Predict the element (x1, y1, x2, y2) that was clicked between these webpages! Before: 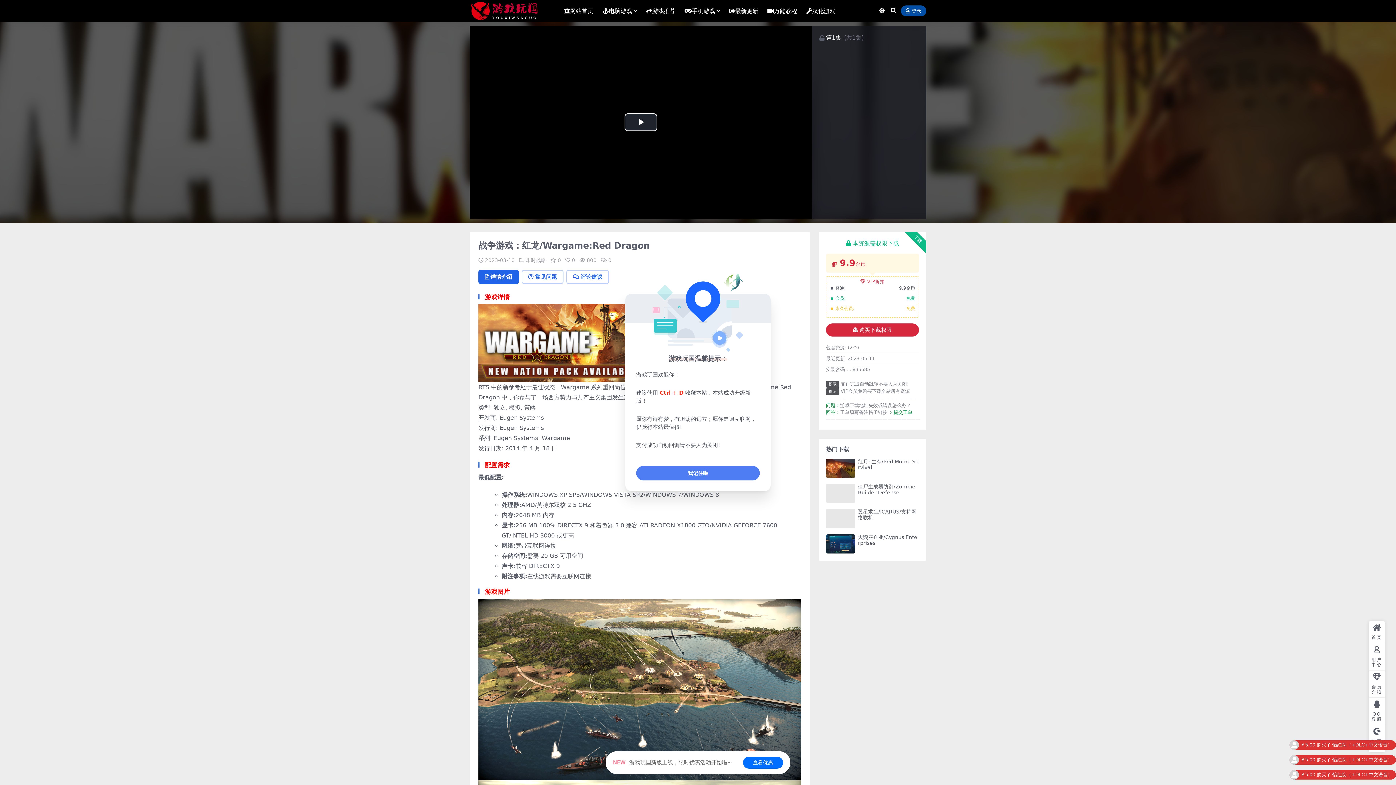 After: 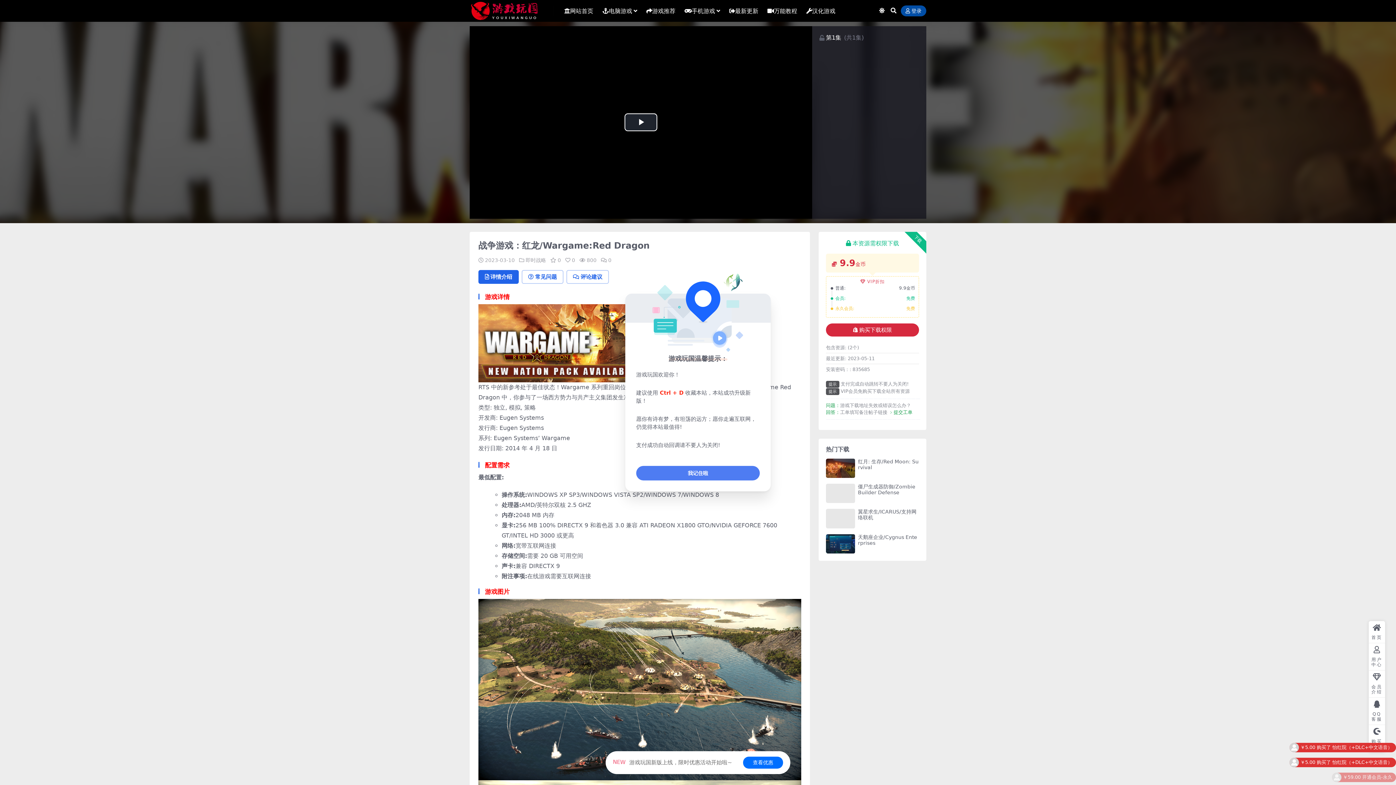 Action: label: 0 bbox: (601, 257, 611, 263)